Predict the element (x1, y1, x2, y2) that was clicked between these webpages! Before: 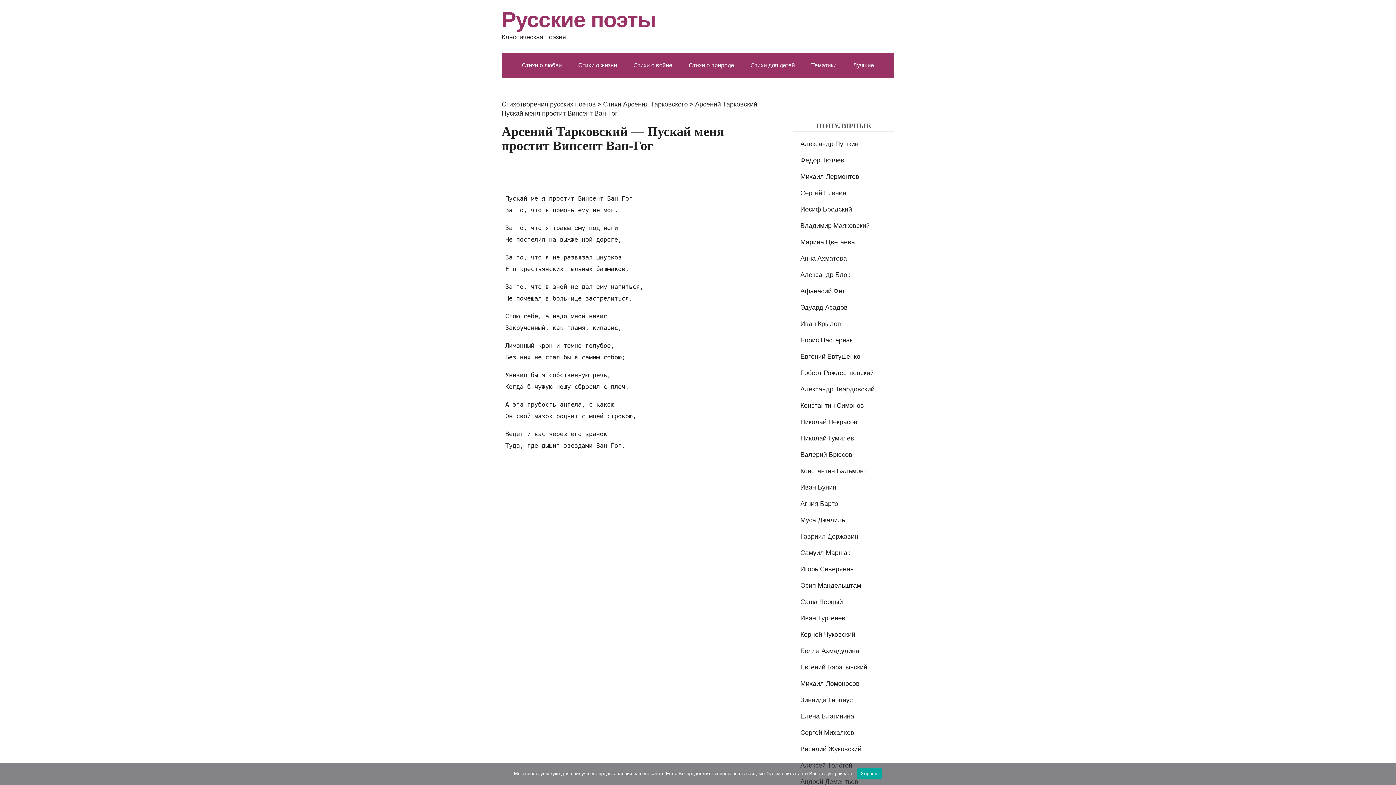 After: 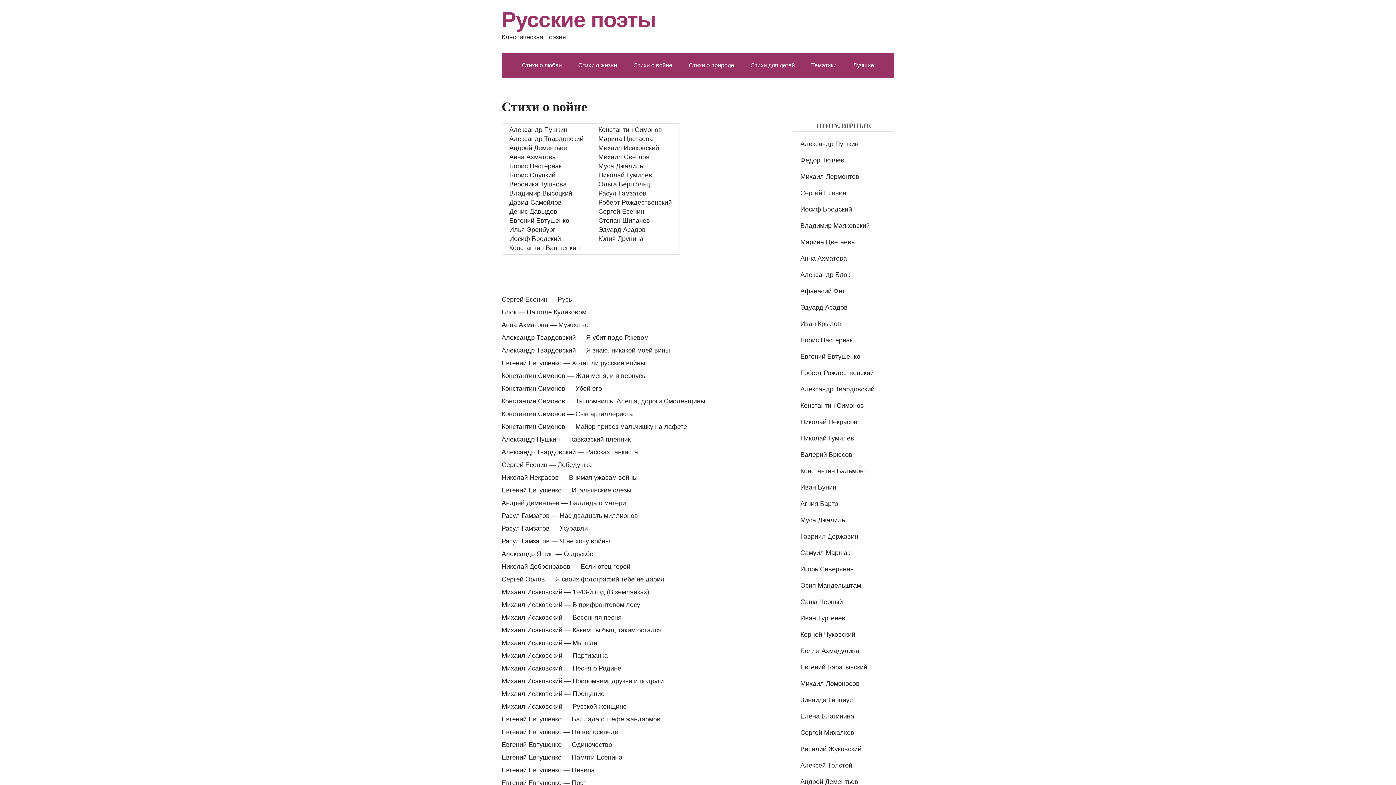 Action: label: Стихи о войне bbox: (626, 56, 679, 74)